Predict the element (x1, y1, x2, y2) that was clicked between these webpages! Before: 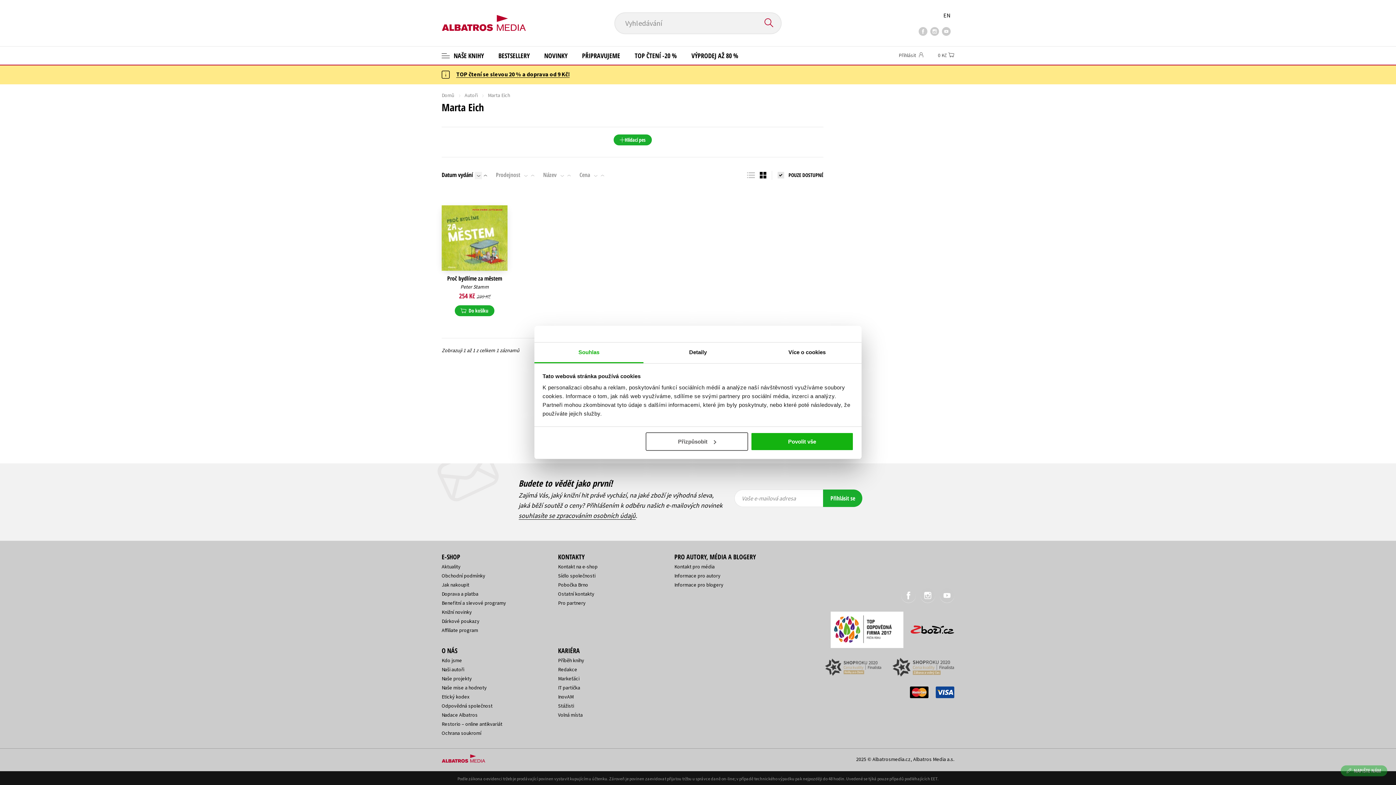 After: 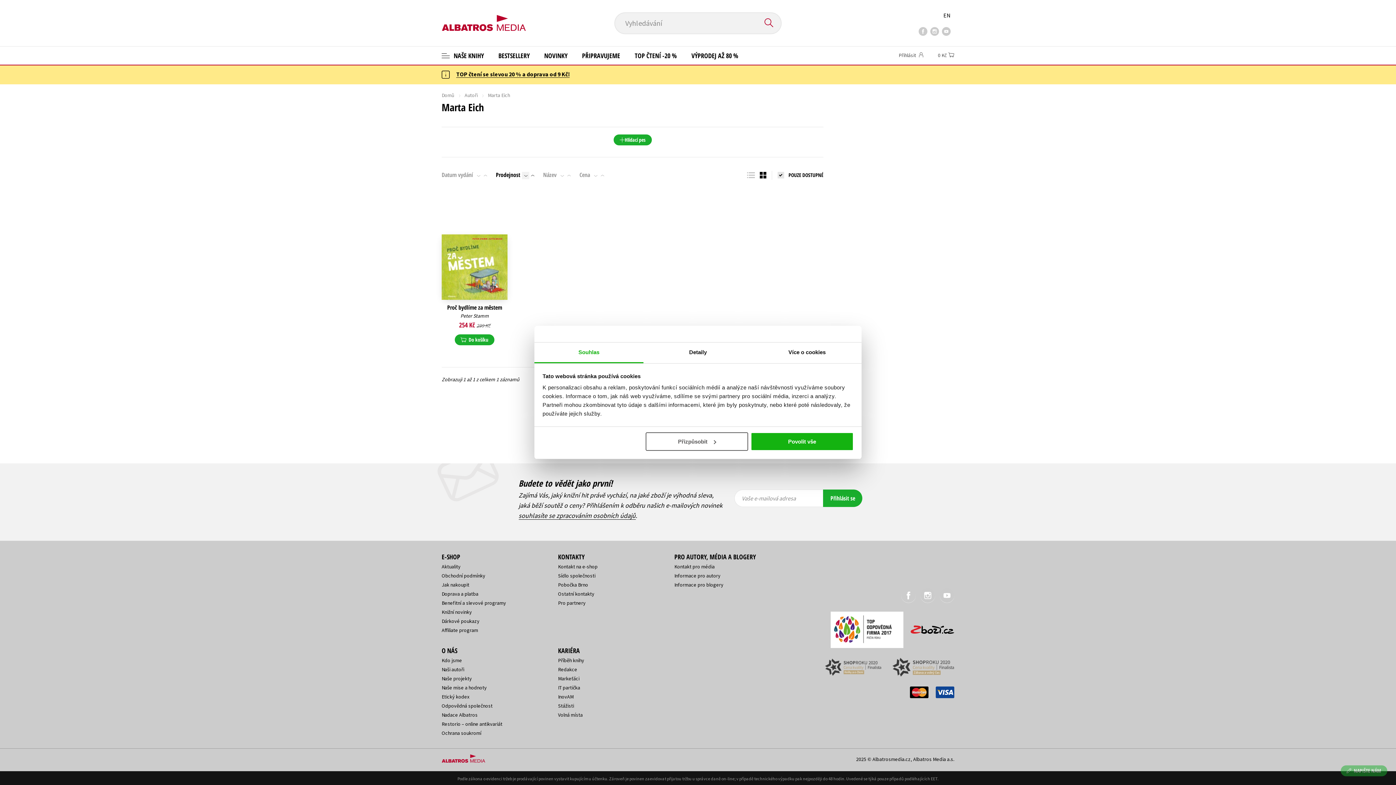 Action: bbox: (522, 172, 529, 179)